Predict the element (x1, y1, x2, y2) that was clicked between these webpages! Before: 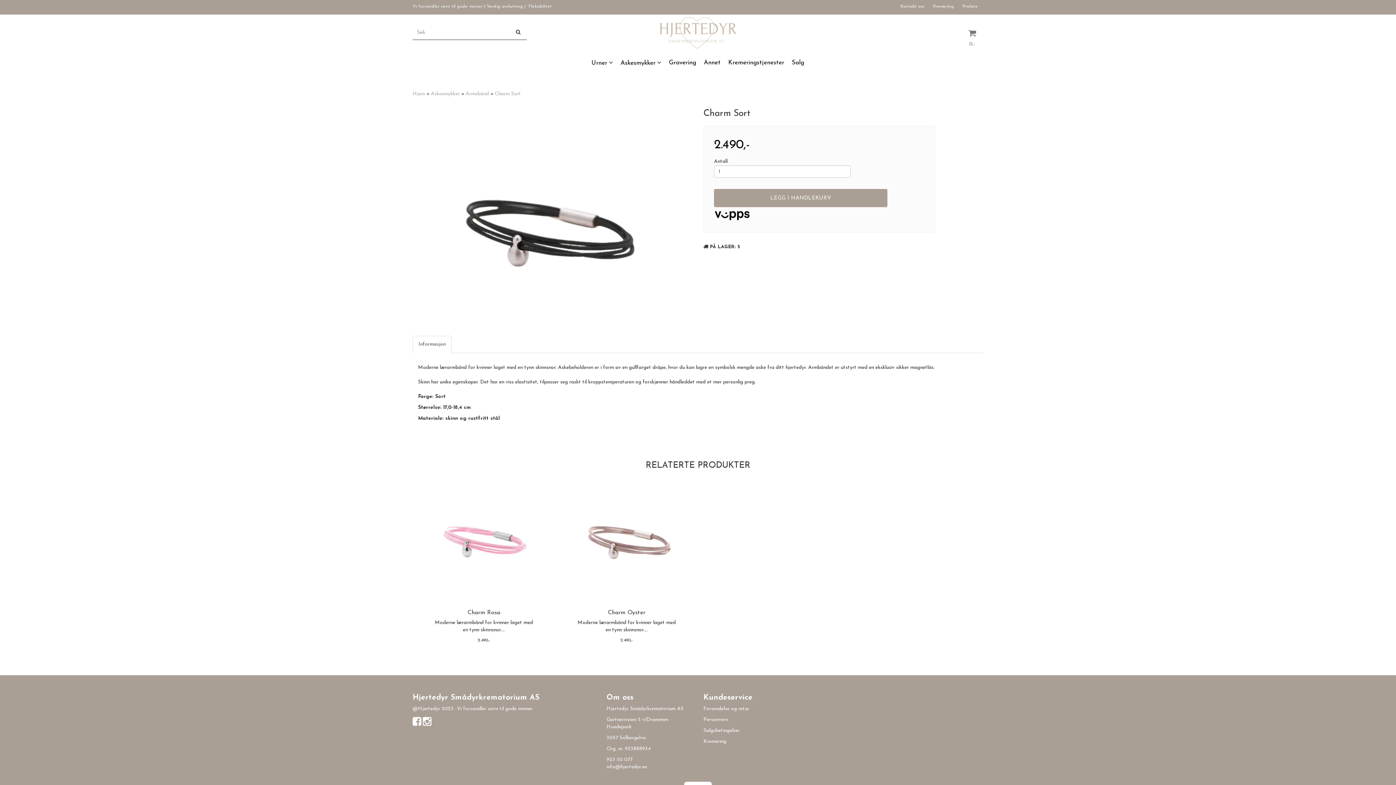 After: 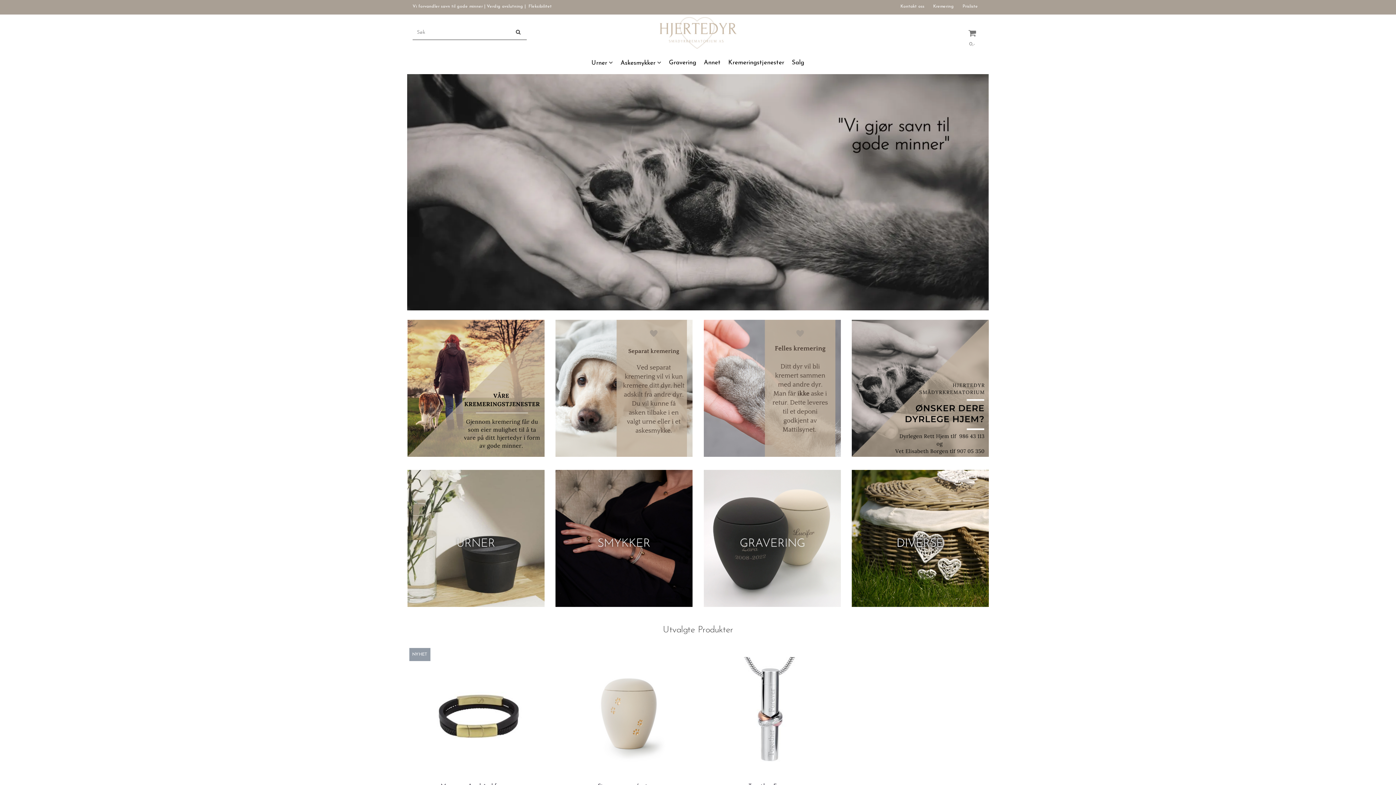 Action: label: Hjem bbox: (412, 91, 425, 96)